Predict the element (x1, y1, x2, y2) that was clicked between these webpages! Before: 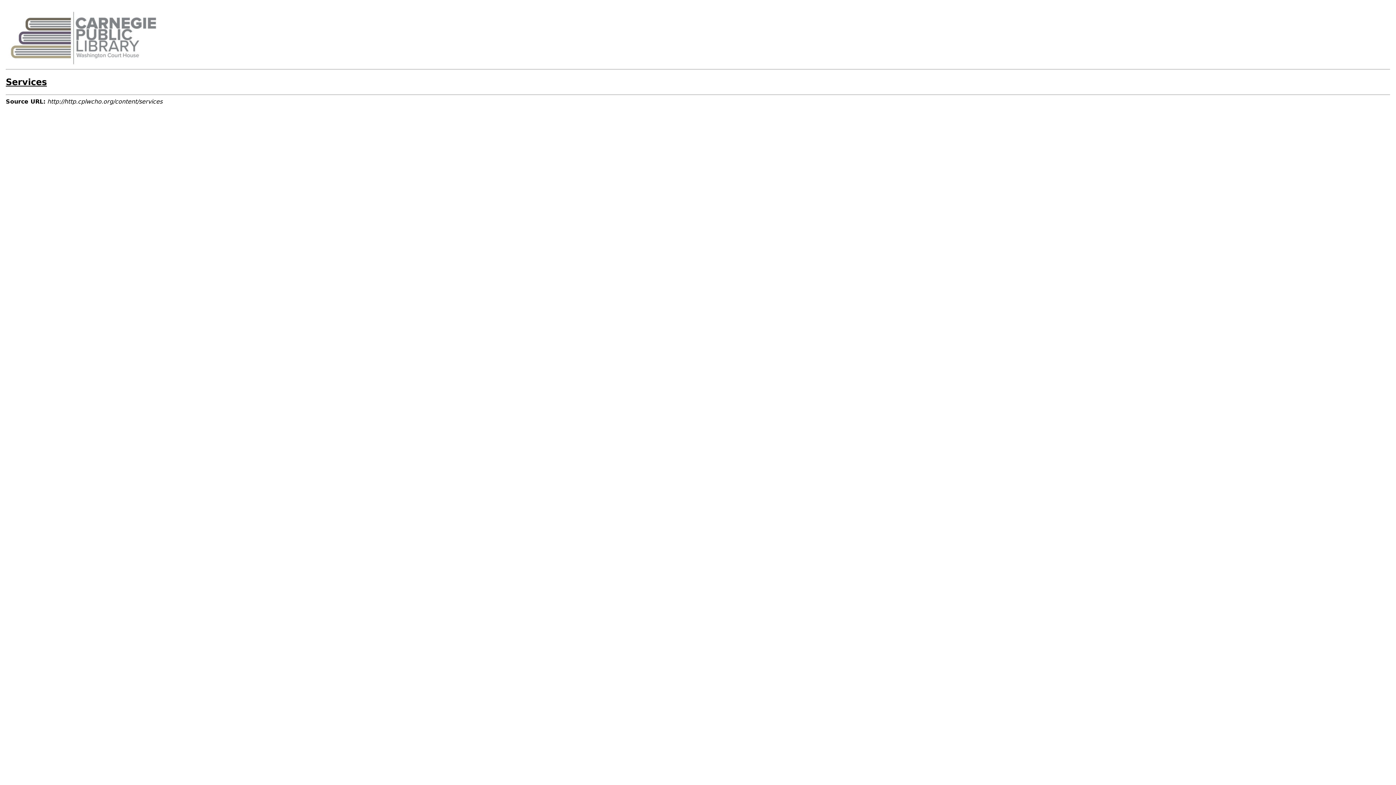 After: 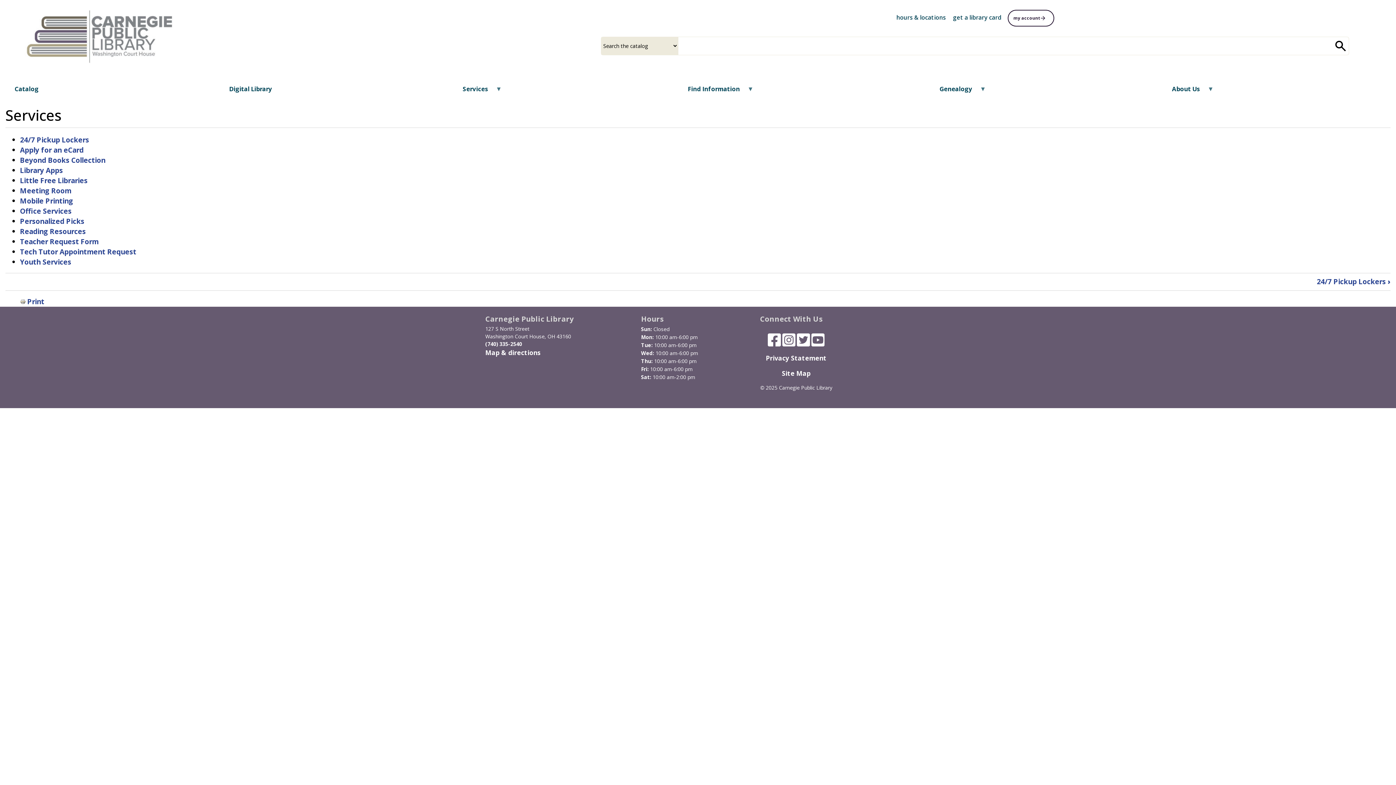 Action: label: Services bbox: (5, 77, 46, 87)